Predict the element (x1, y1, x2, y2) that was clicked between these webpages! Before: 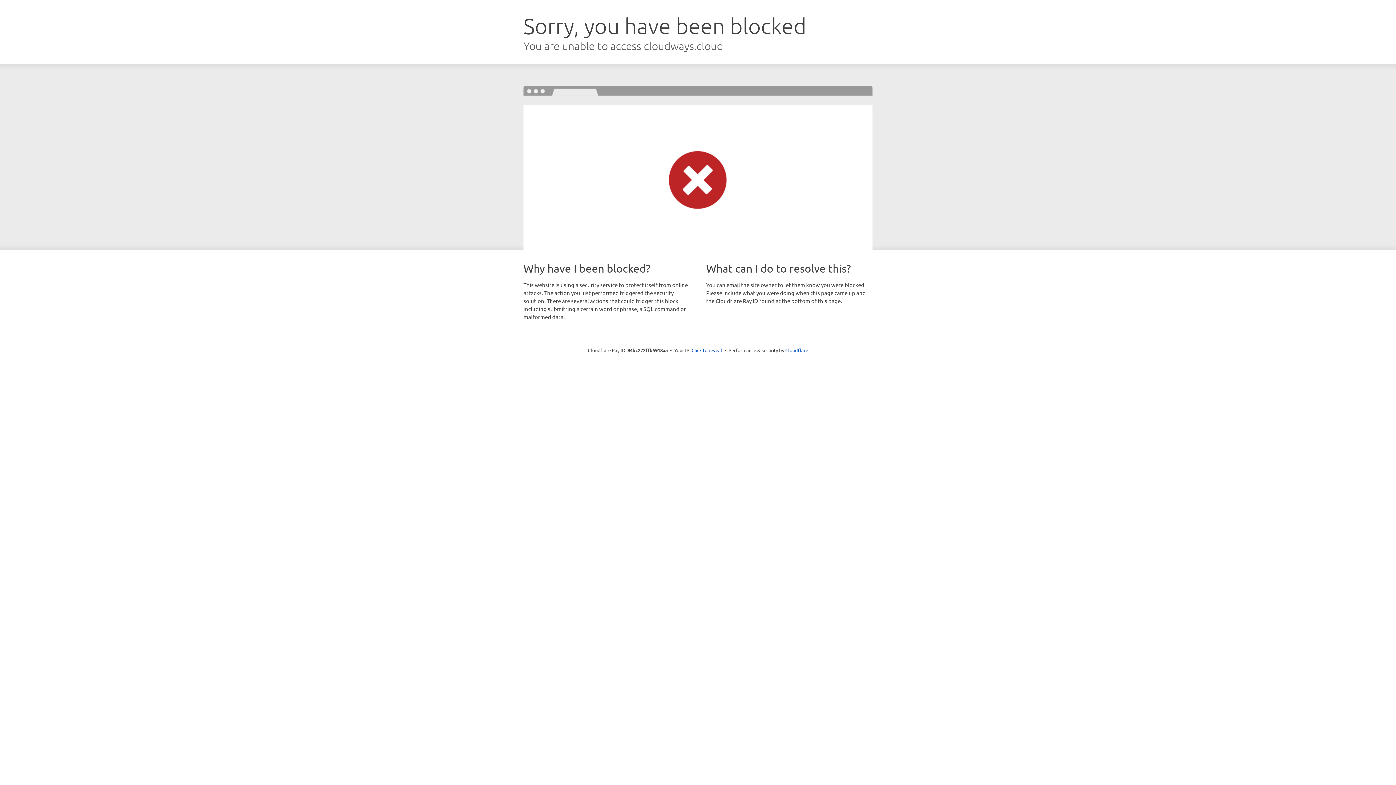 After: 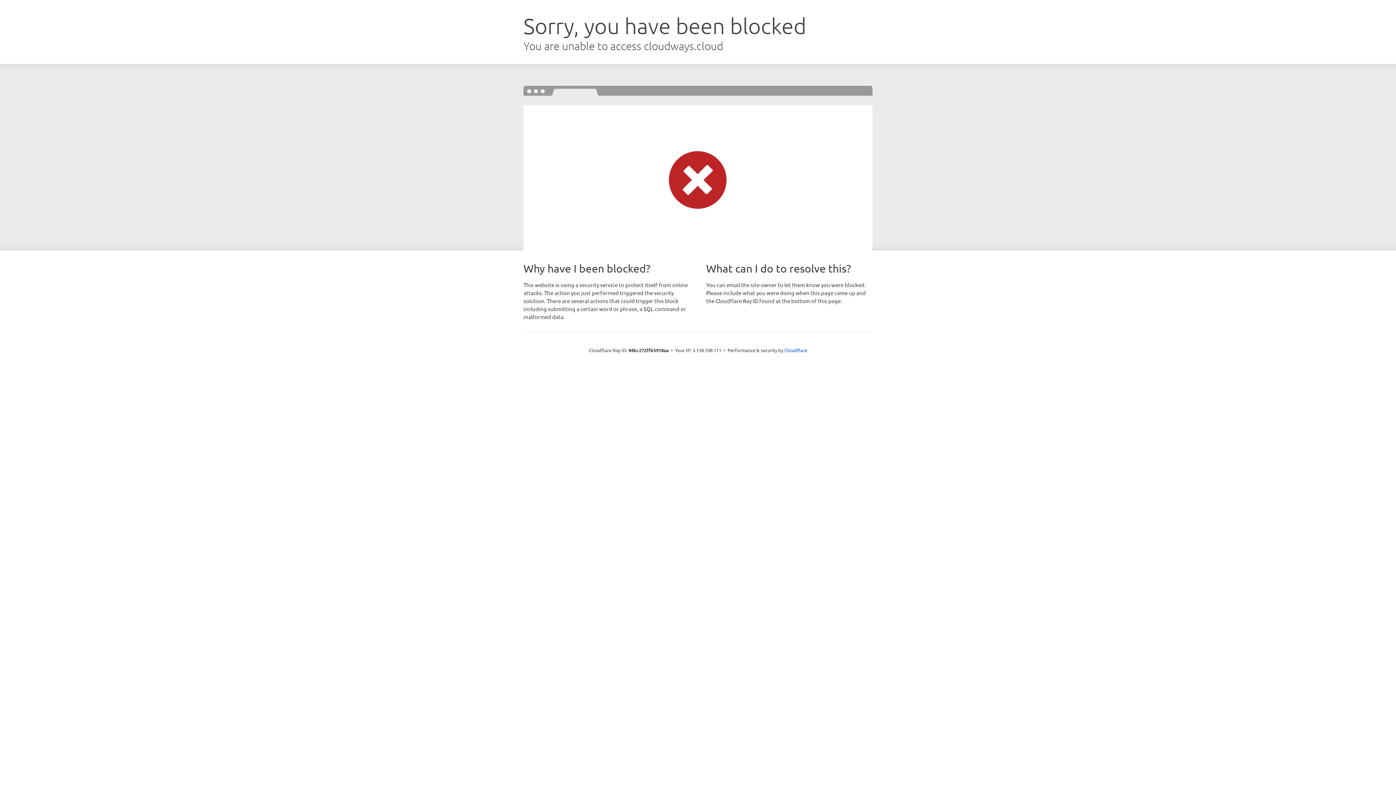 Action: bbox: (691, 346, 722, 353) label: Click to reveal